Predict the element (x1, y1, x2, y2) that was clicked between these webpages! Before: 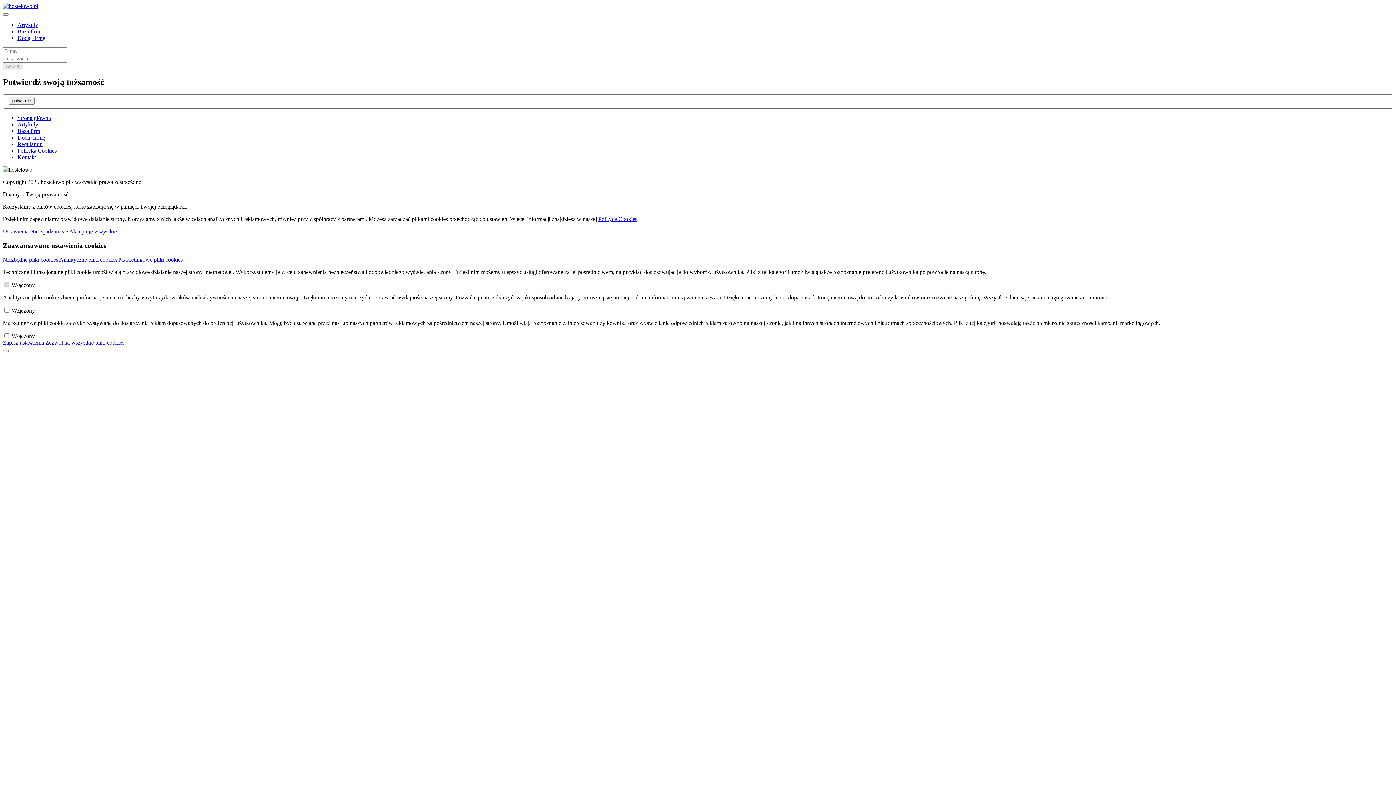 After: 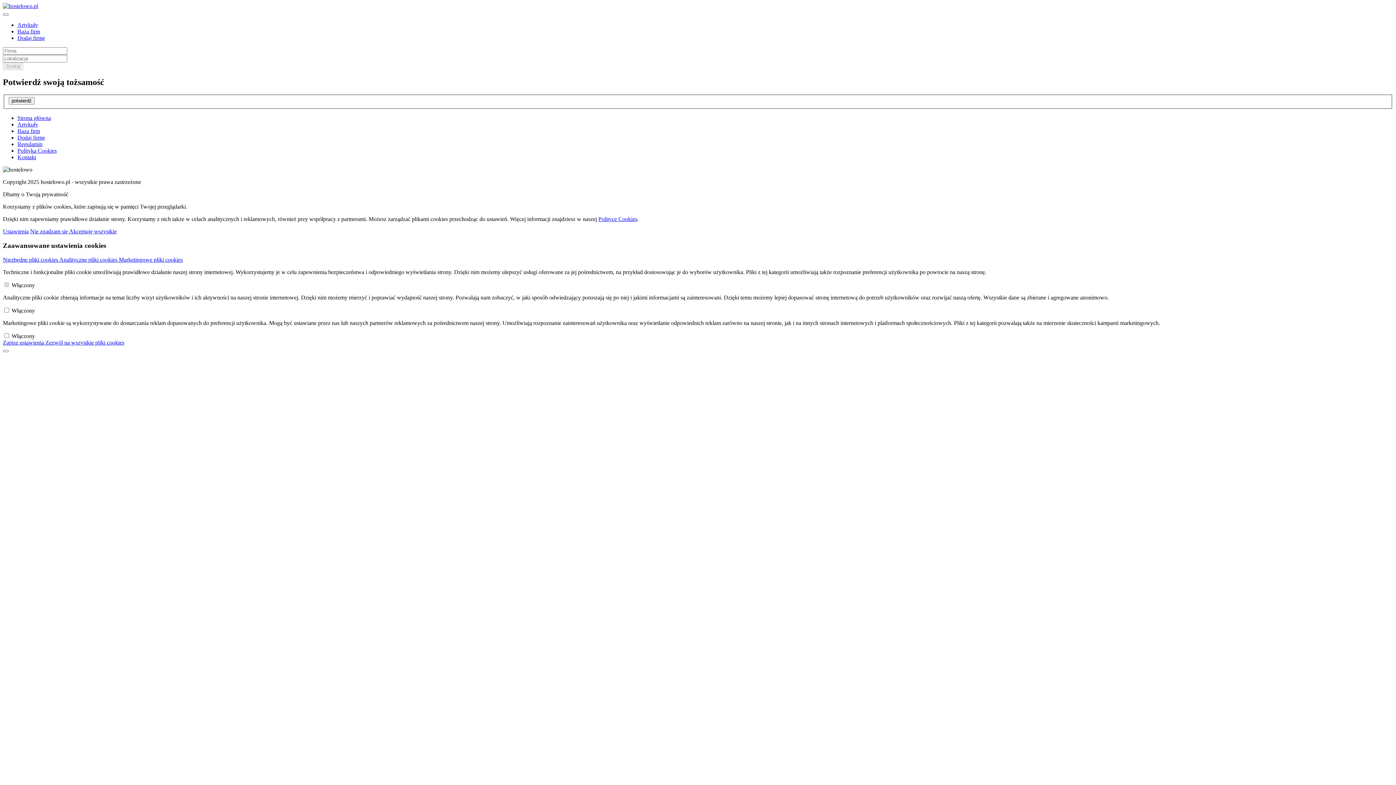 Action: label: Artykuły bbox: (17, 21, 38, 28)